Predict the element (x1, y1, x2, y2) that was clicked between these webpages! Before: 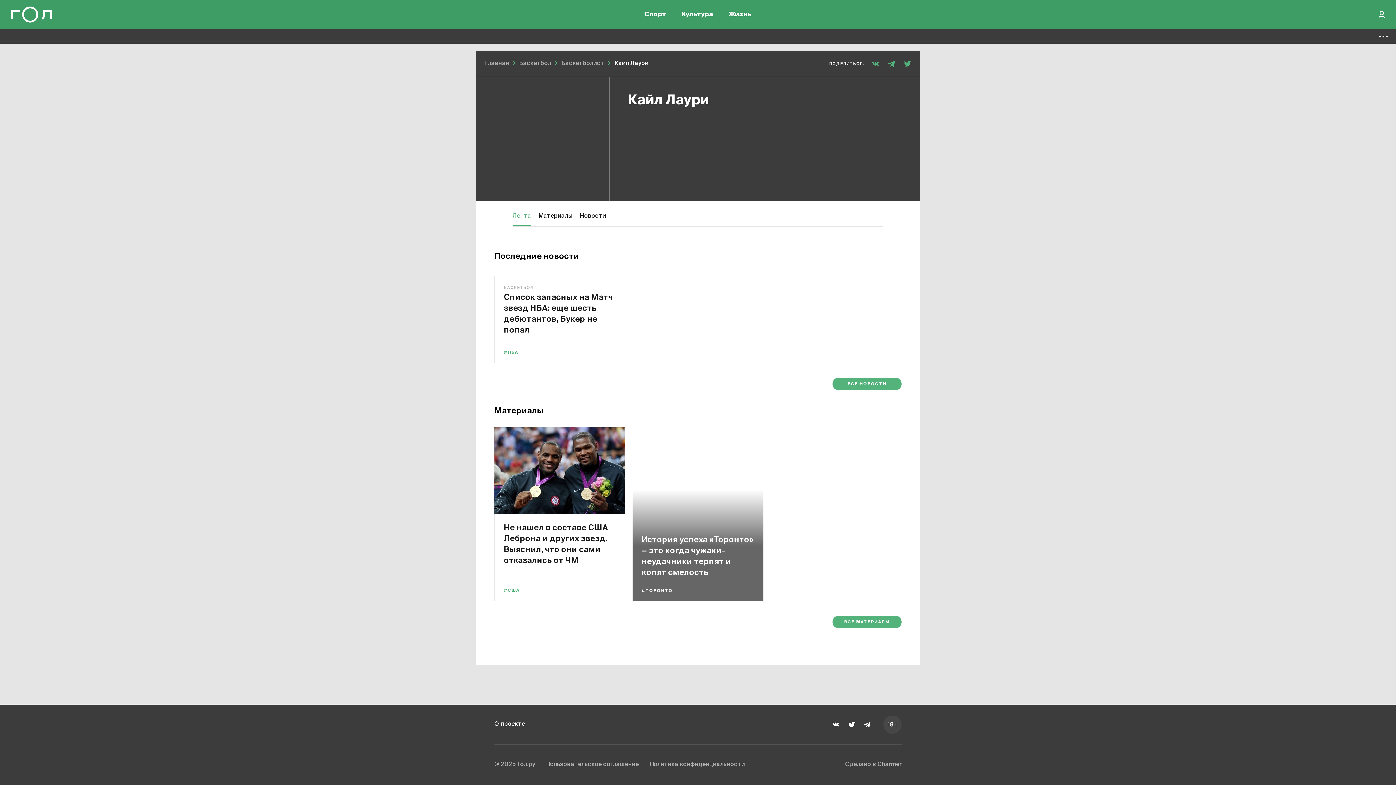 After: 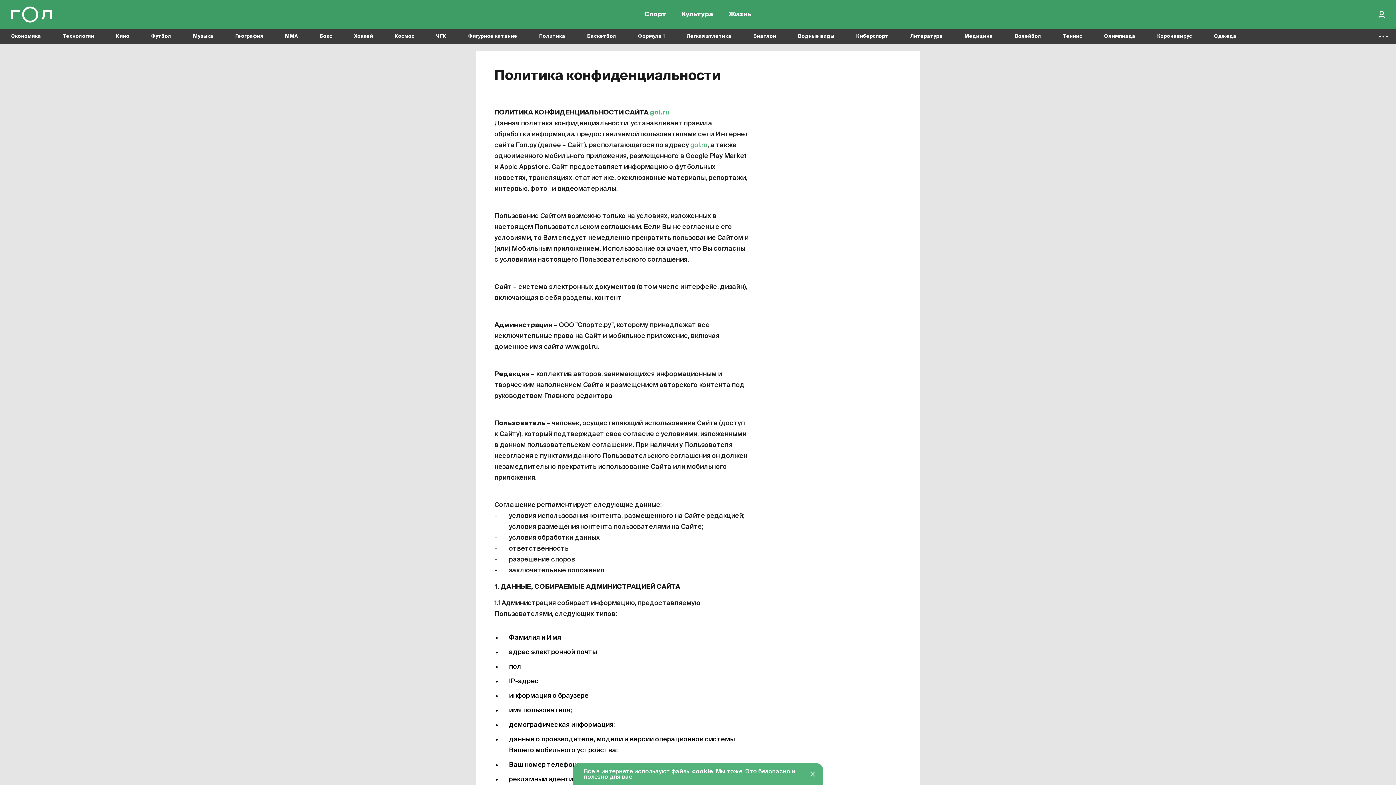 Action: label: Политика конфиденциальности bbox: (649, 761, 745, 768)